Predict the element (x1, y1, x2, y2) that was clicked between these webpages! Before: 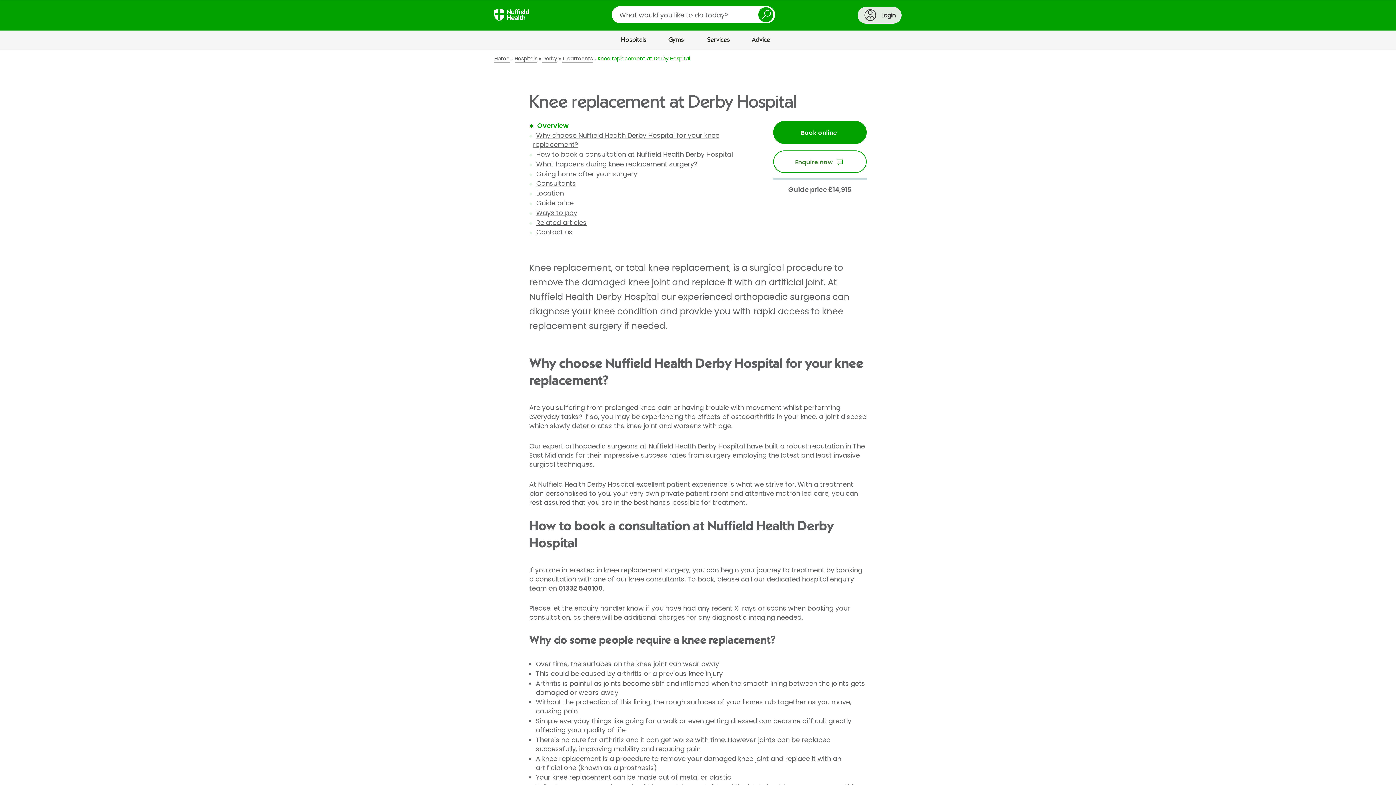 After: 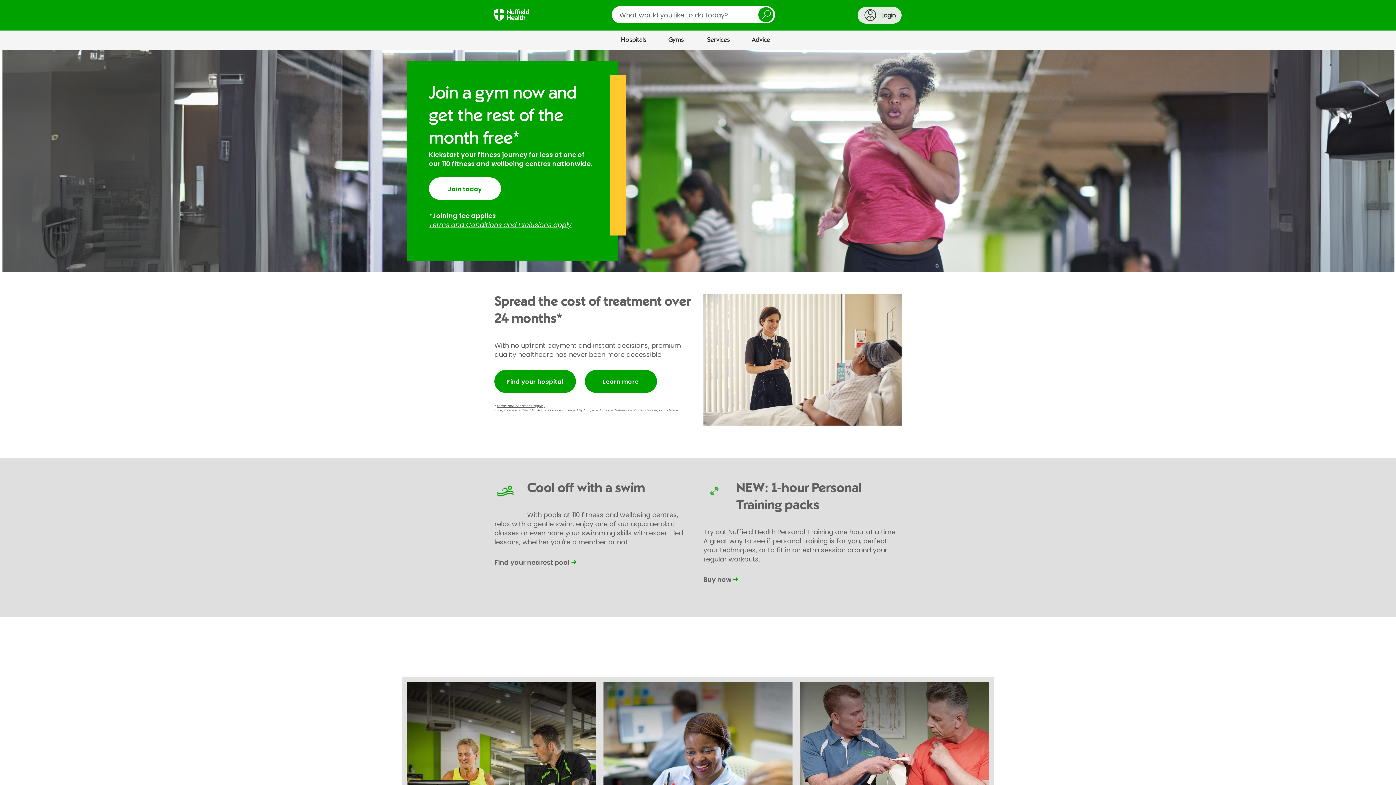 Action: label: Home bbox: (494, 55, 513, 61)